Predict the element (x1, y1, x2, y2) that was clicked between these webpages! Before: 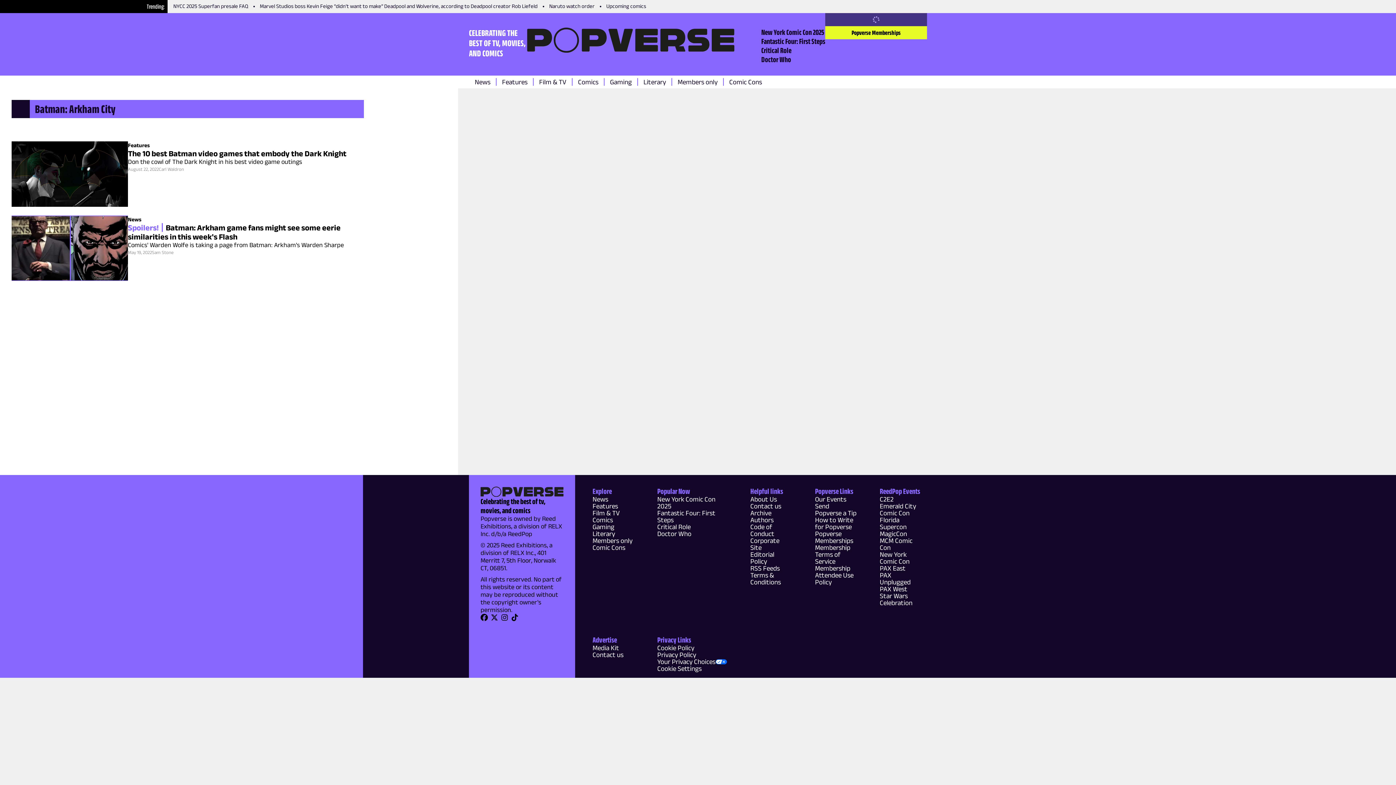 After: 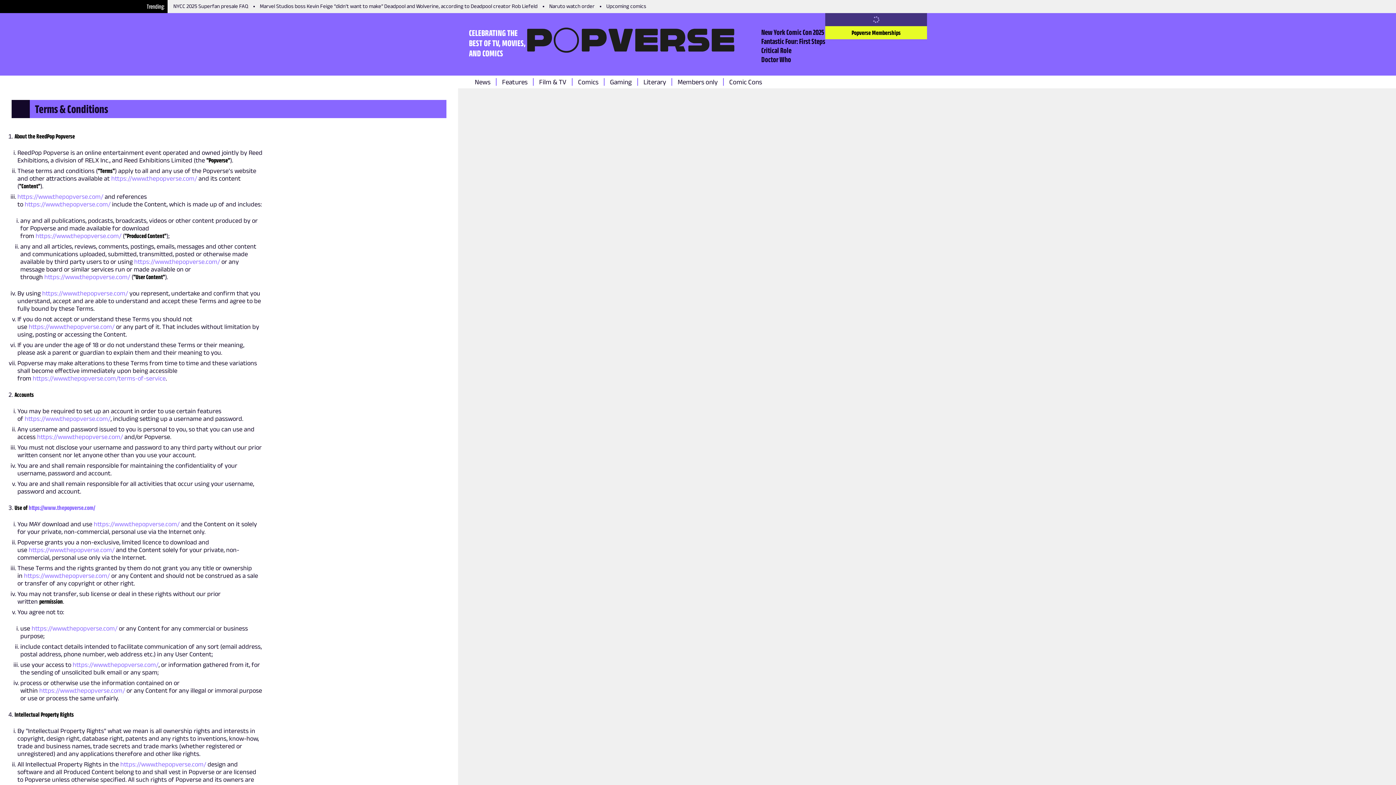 Action: label: Terms & Conditions bbox: (750, 572, 792, 585)